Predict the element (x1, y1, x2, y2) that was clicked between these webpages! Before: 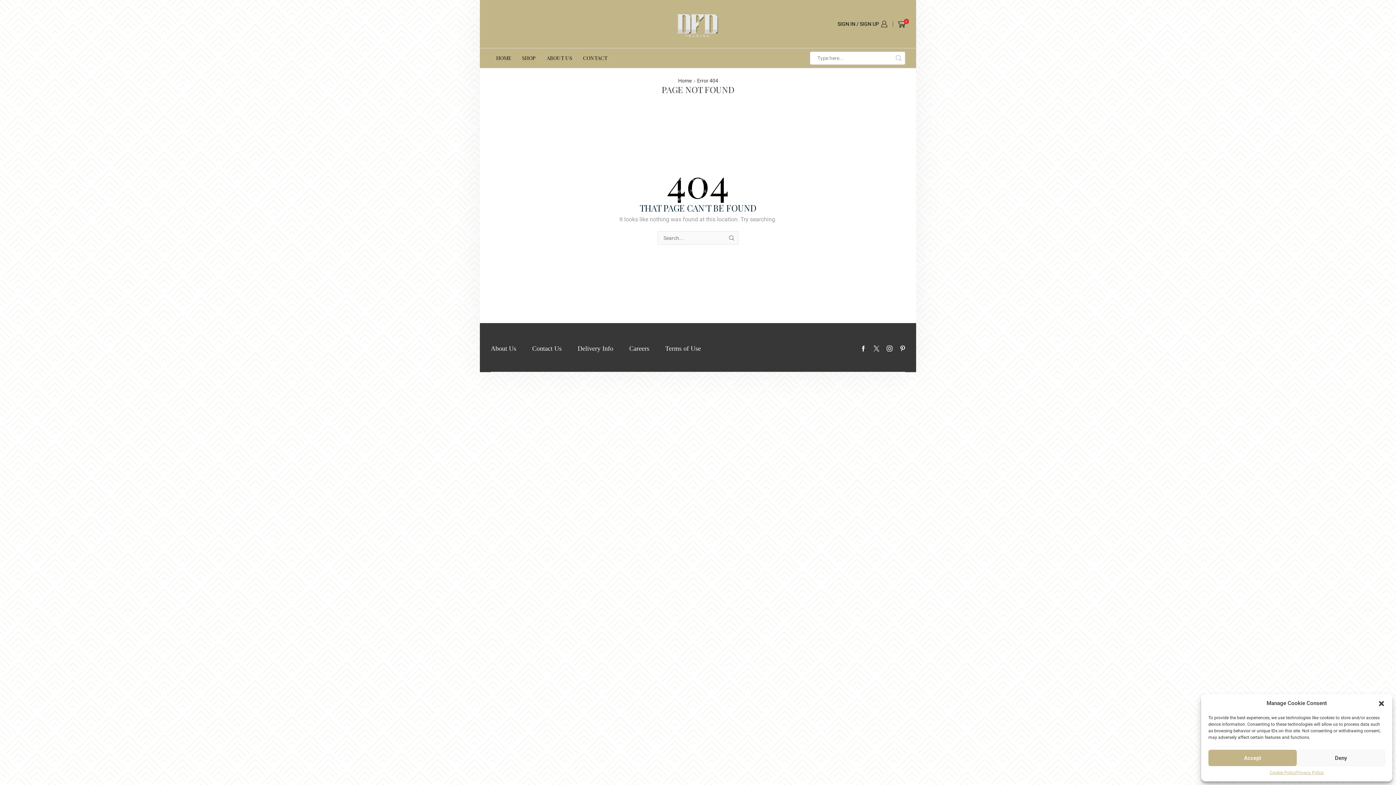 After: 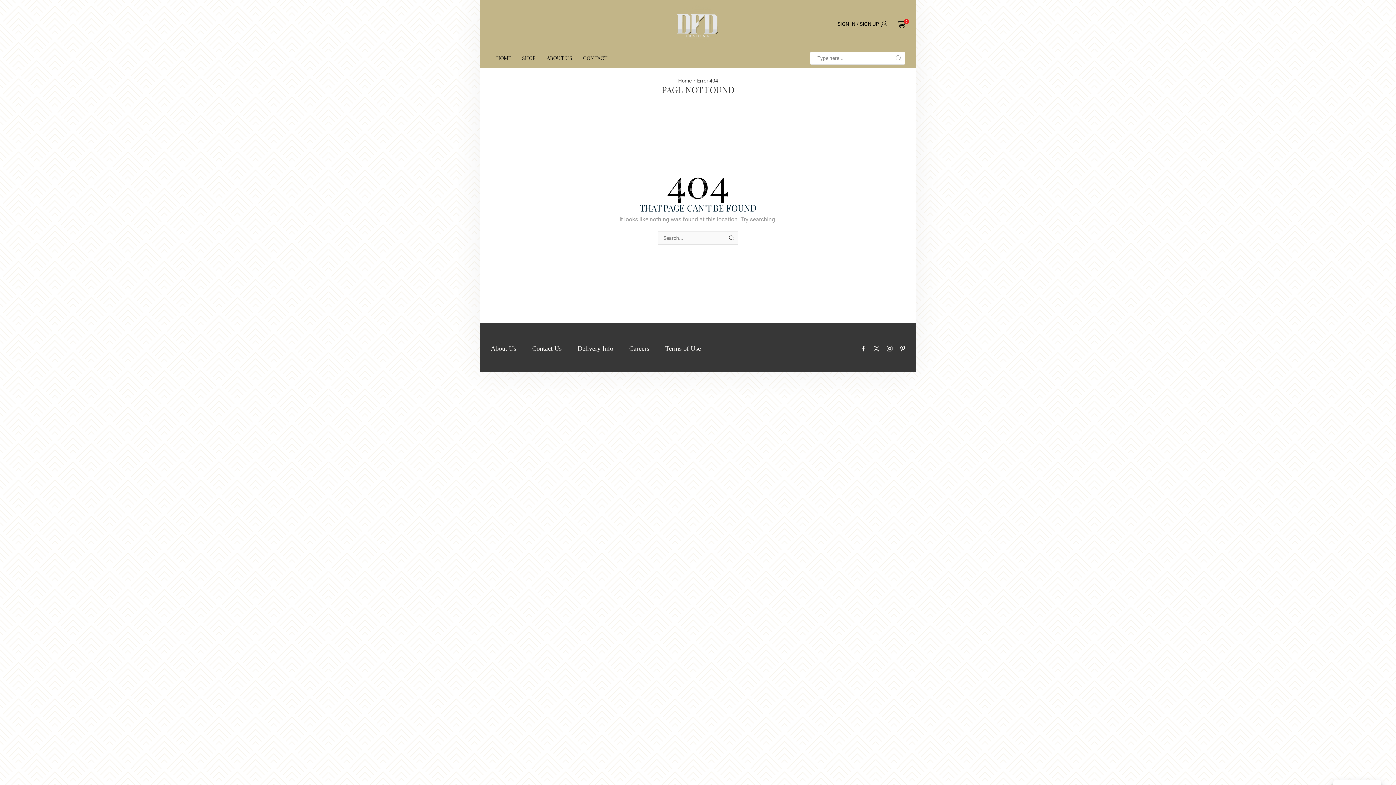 Action: label: Close dialog bbox: (1378, 700, 1385, 707)